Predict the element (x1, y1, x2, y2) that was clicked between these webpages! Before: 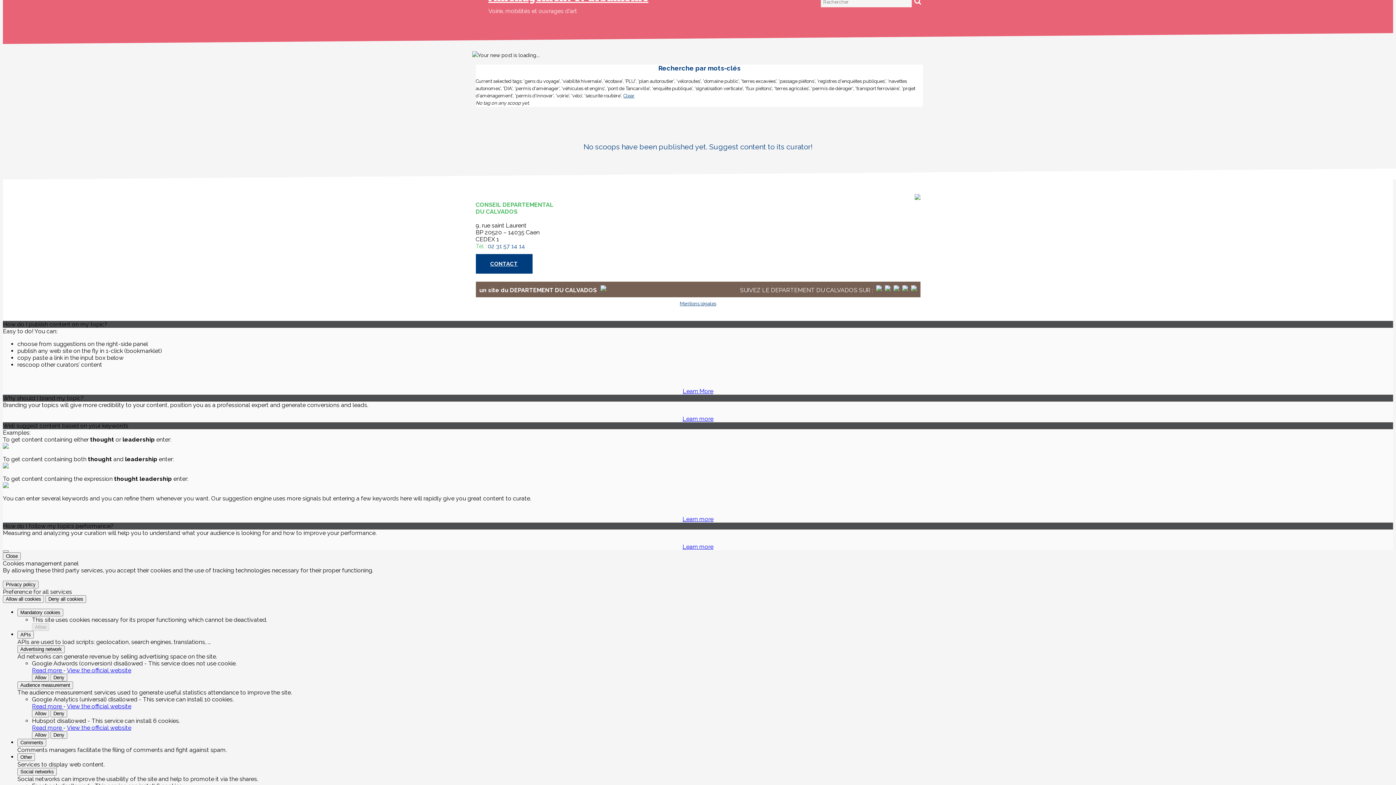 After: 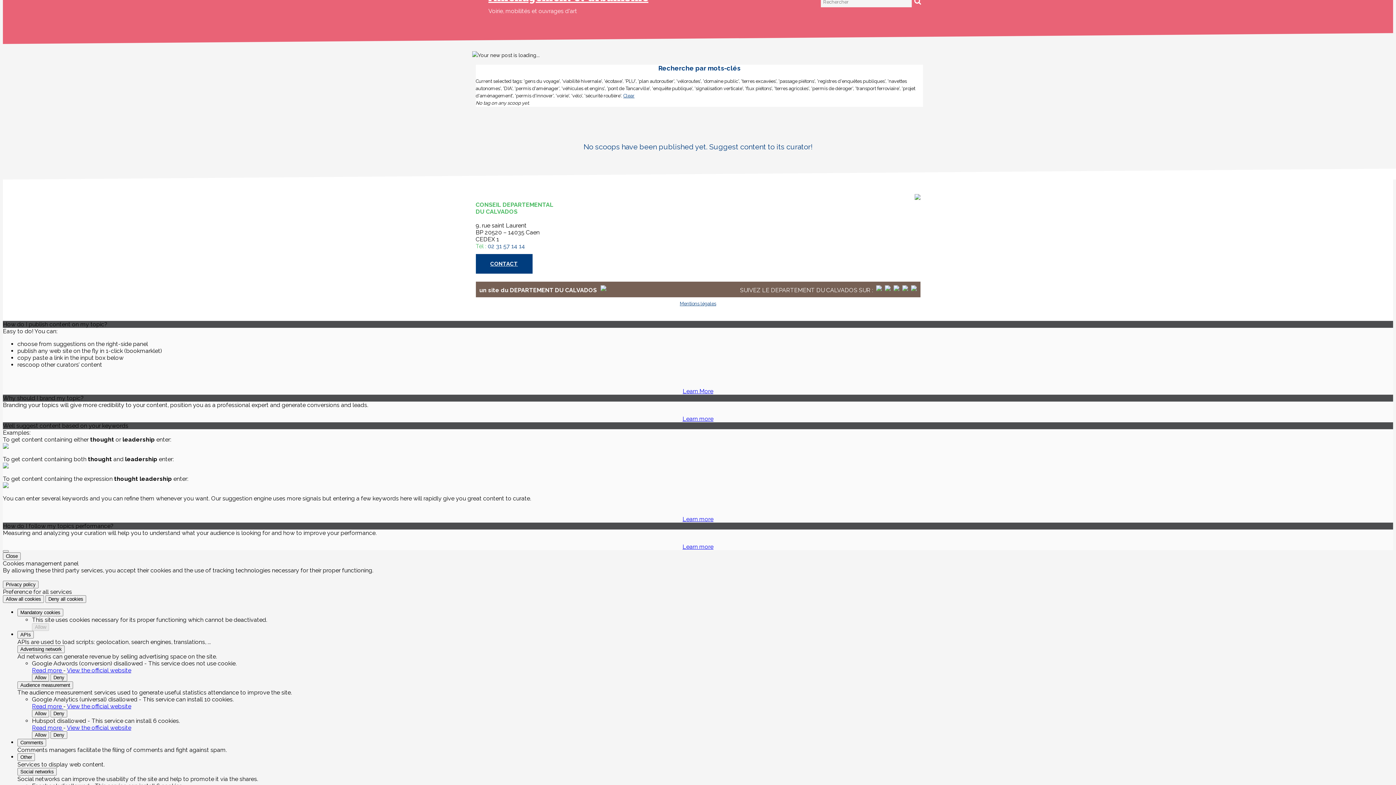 Action: bbox: (682, 516, 713, 523) label: Learn more